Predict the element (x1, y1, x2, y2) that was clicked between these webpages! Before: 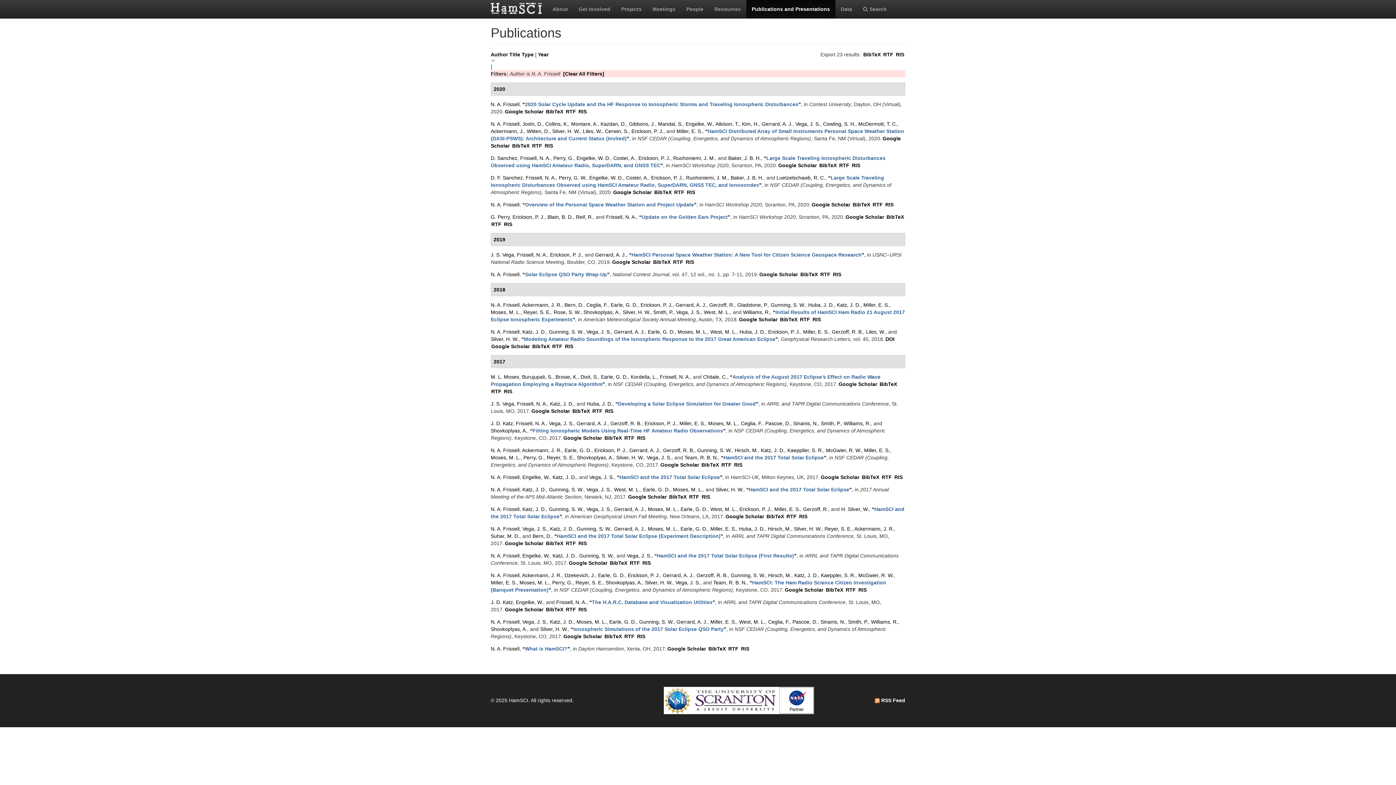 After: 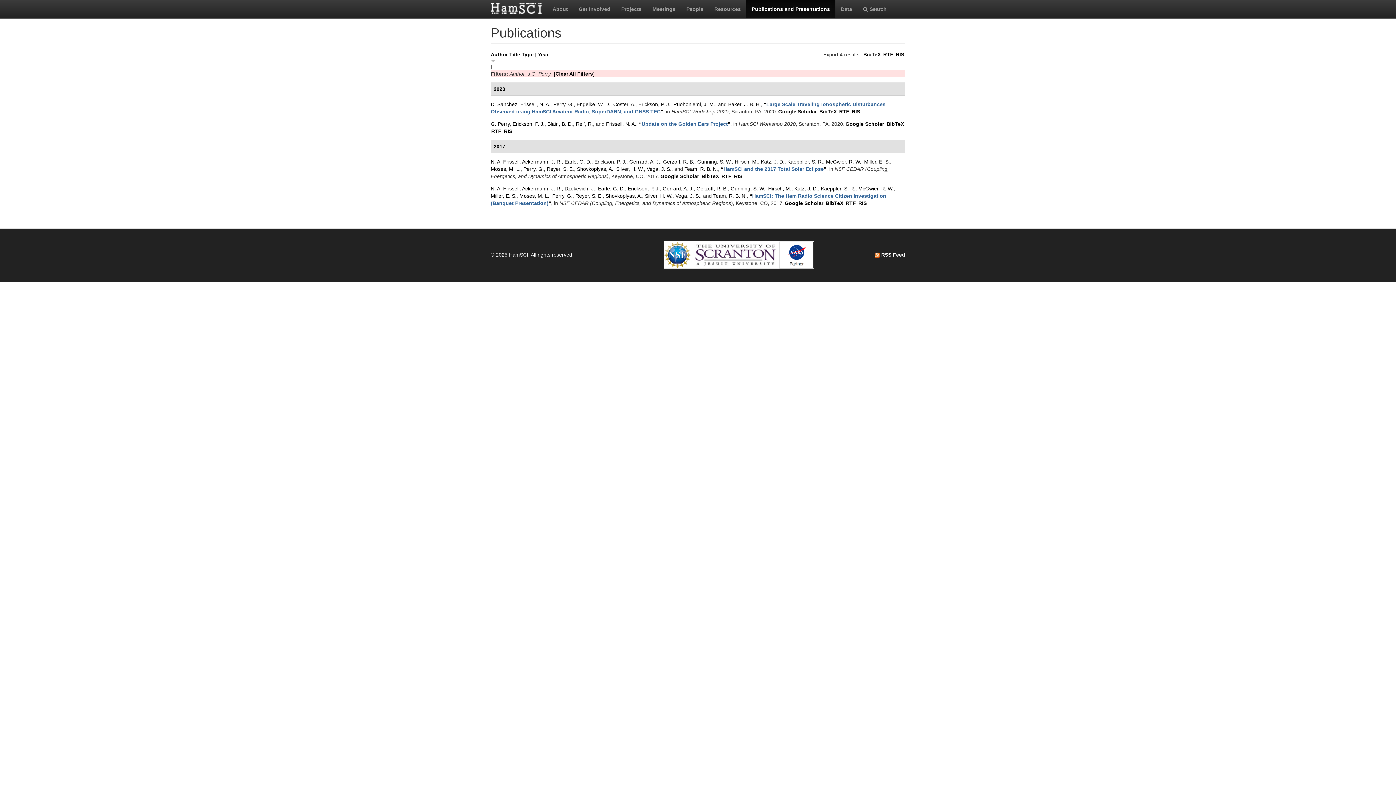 Action: label: G. Perry bbox: (490, 214, 509, 220)